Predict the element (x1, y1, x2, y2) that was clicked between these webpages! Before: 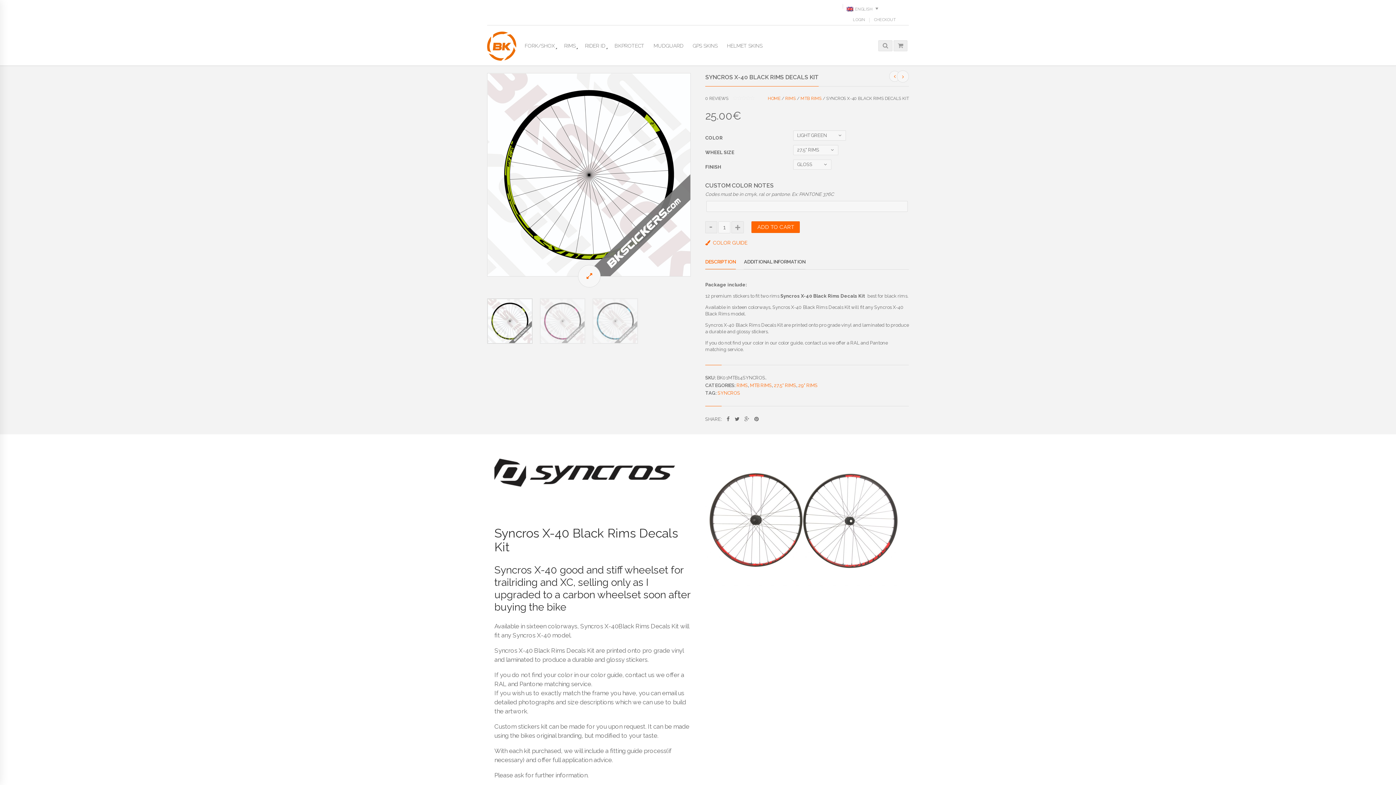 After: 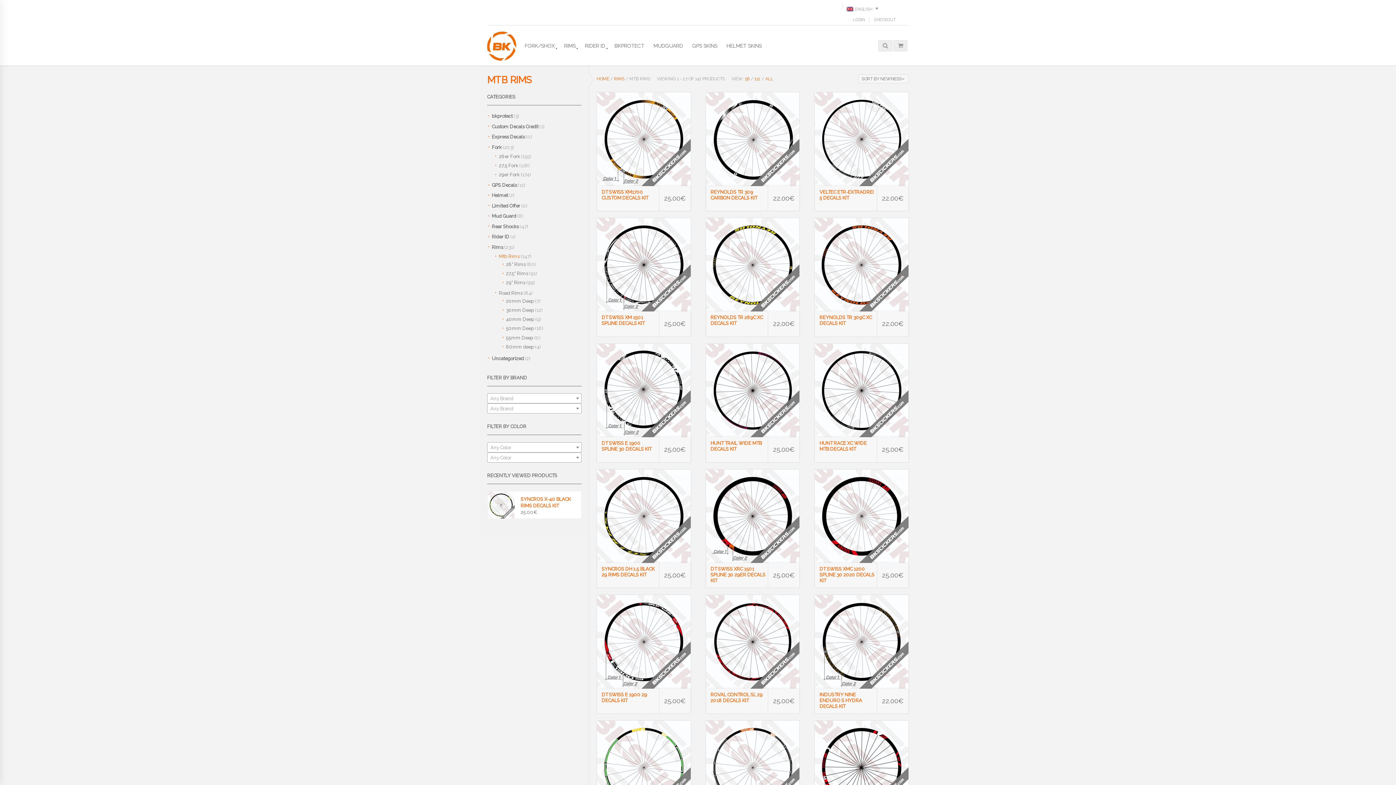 Action: bbox: (750, 382, 772, 388) label: MTB RIMS